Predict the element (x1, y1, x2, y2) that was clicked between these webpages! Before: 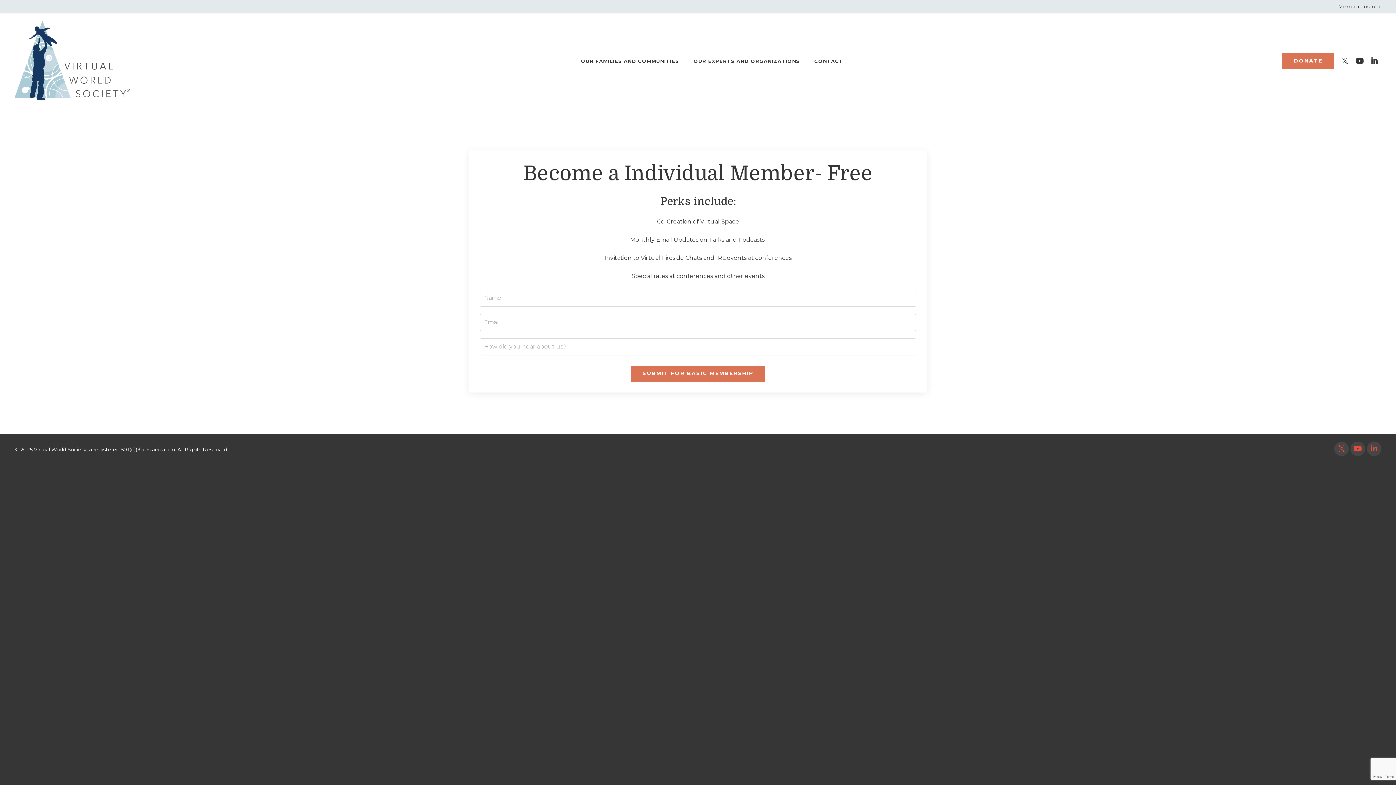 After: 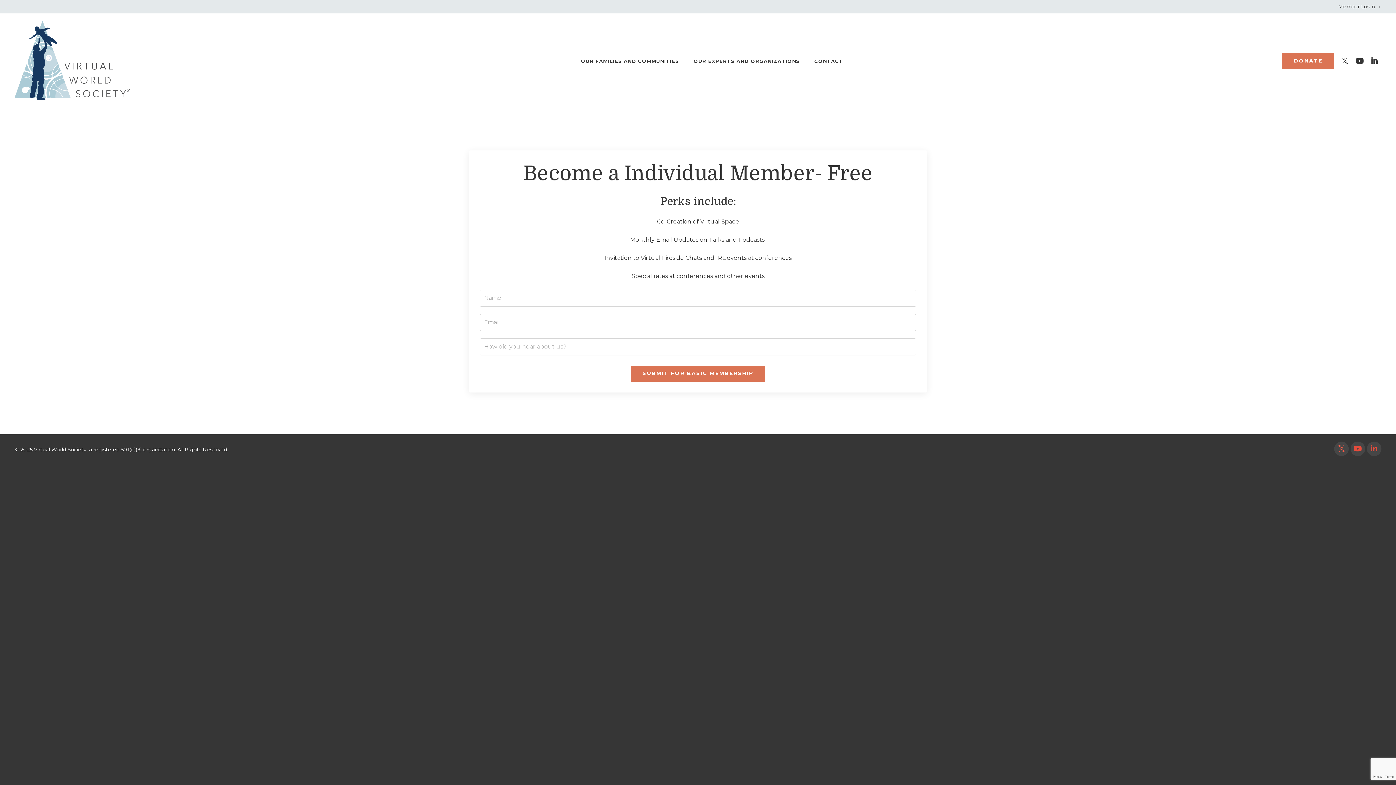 Action: bbox: (1334, 441, 1349, 456)